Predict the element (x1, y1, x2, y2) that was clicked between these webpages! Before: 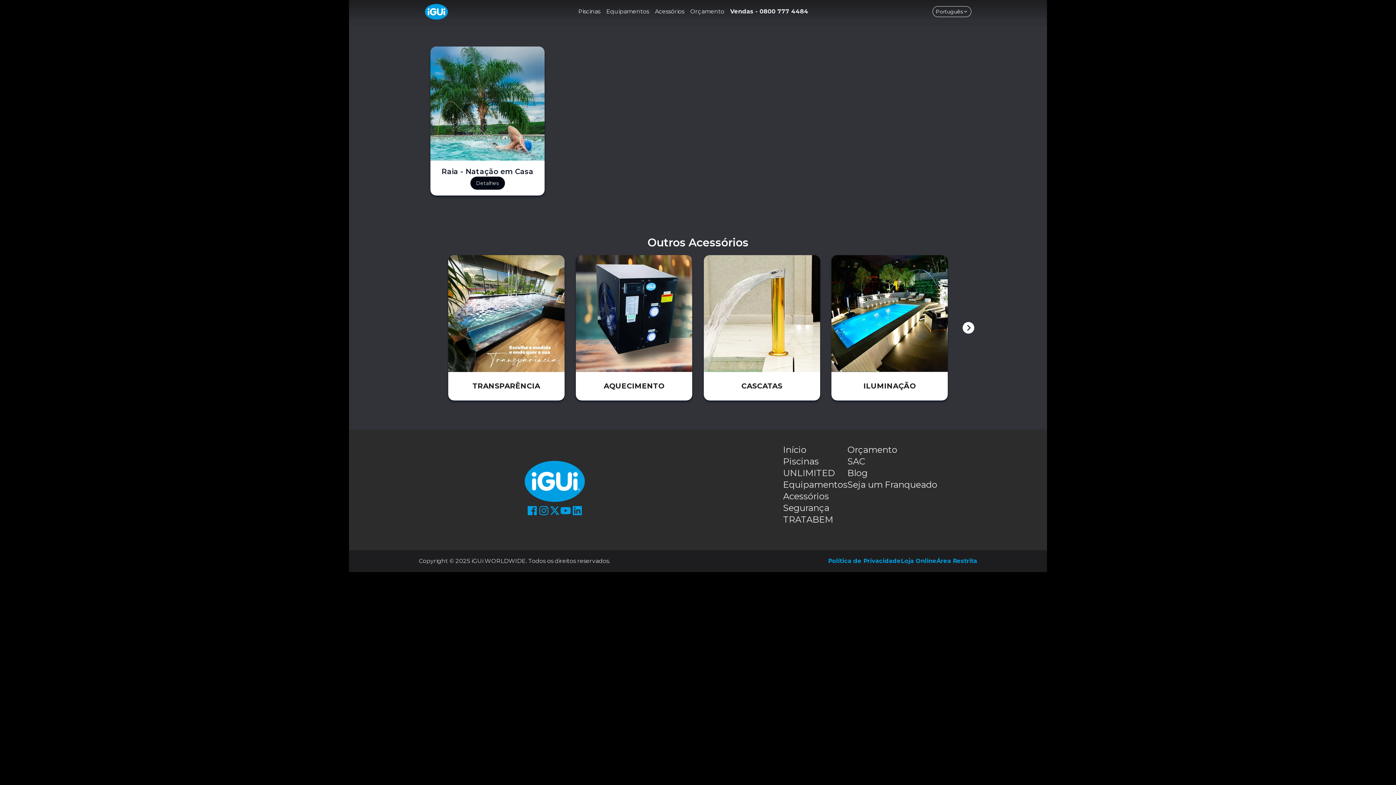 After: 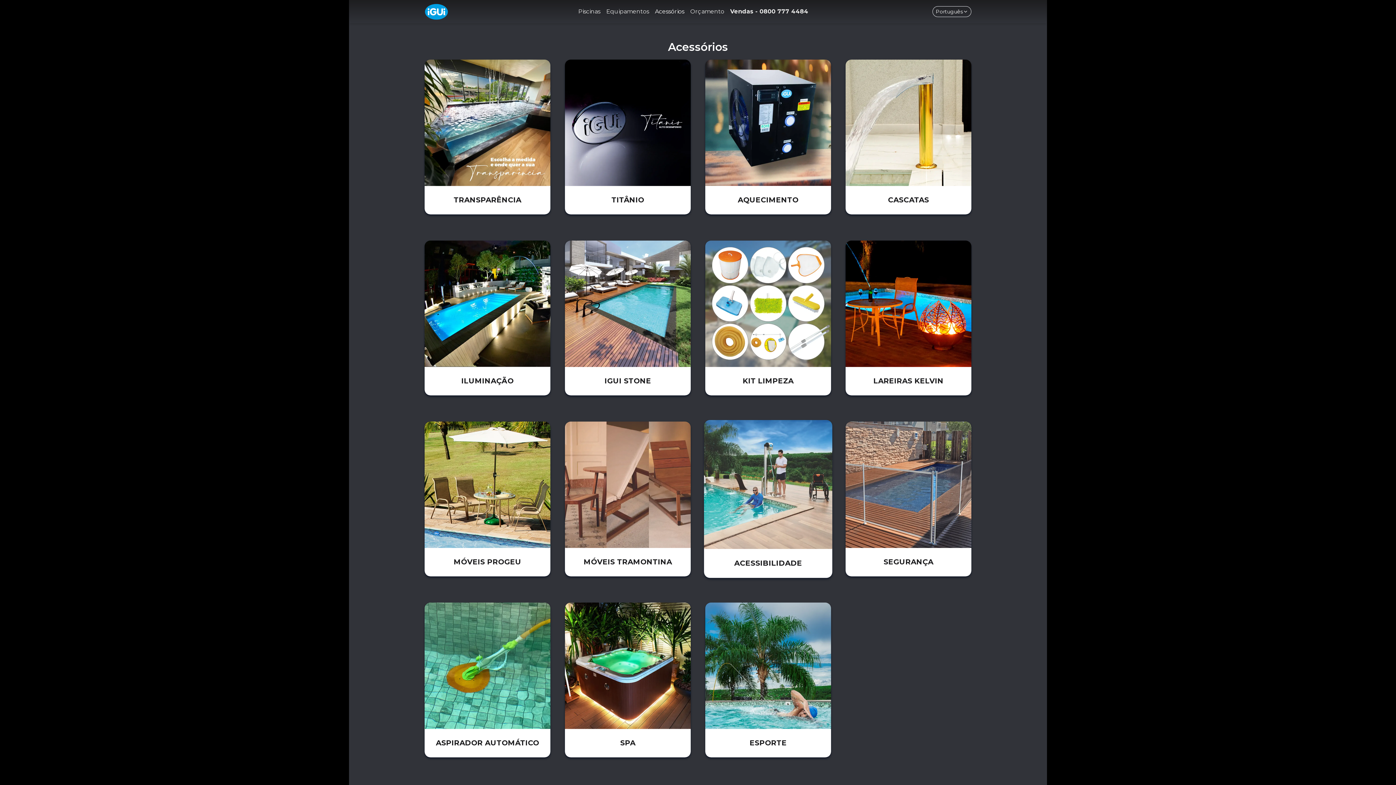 Action: bbox: (783, 491, 829, 501) label: Acessórios